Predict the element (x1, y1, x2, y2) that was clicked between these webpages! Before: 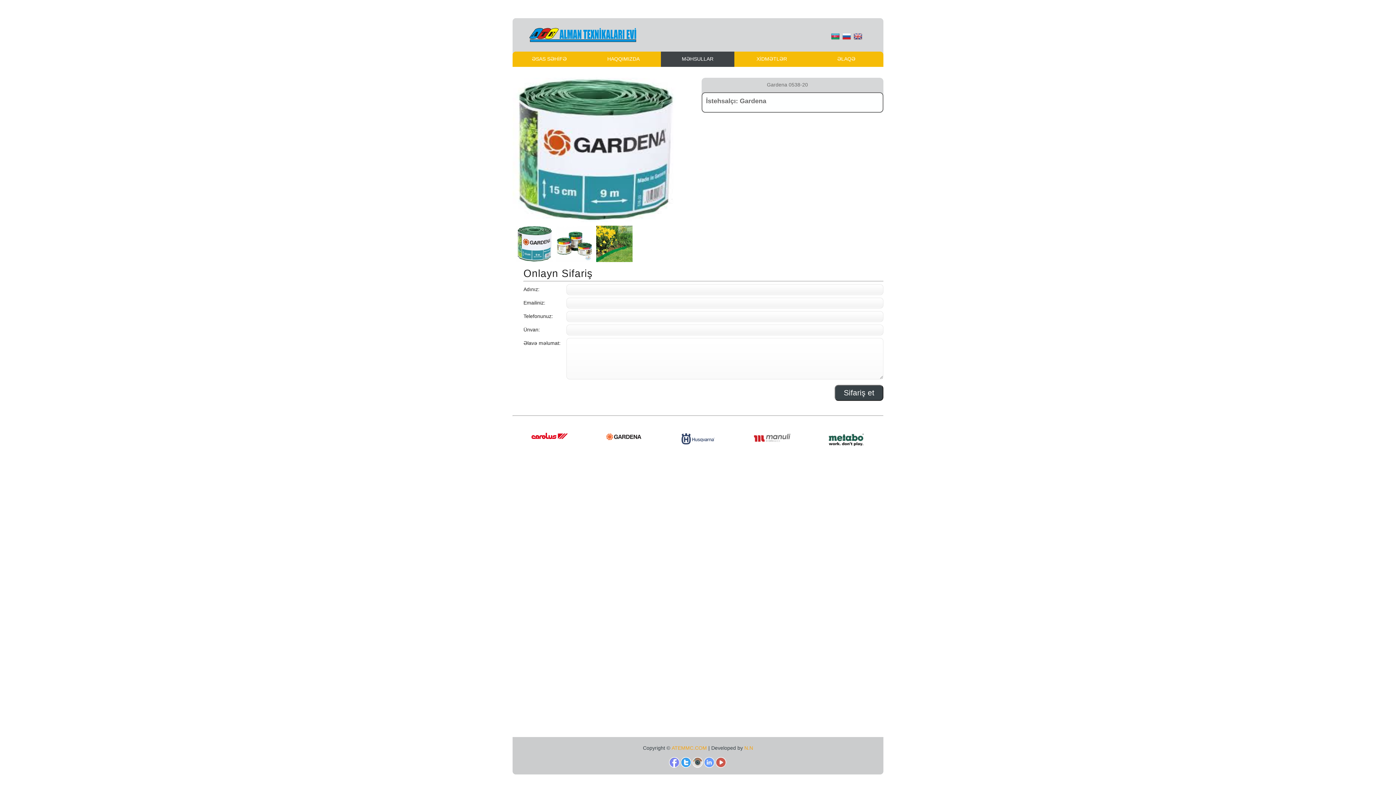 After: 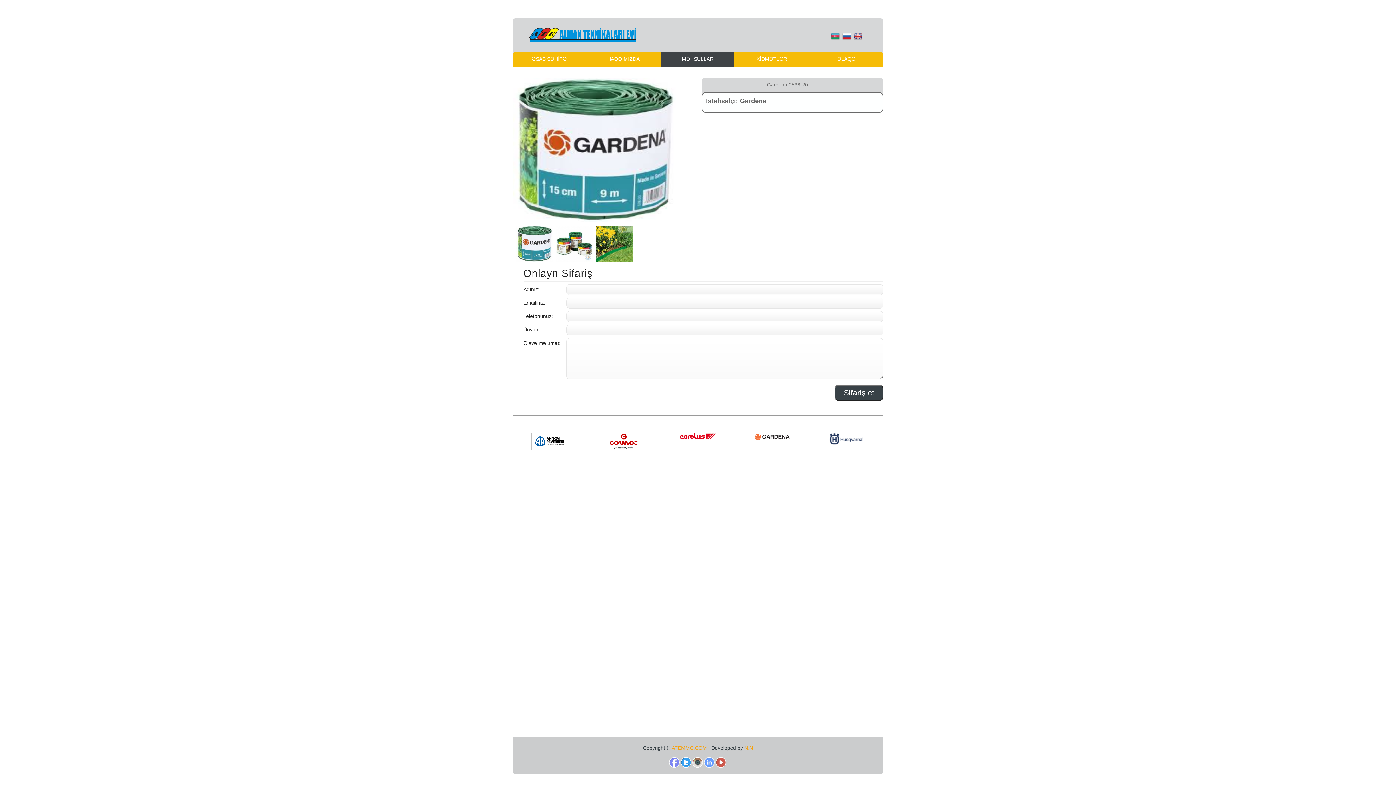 Action: bbox: (680, 758, 692, 764)